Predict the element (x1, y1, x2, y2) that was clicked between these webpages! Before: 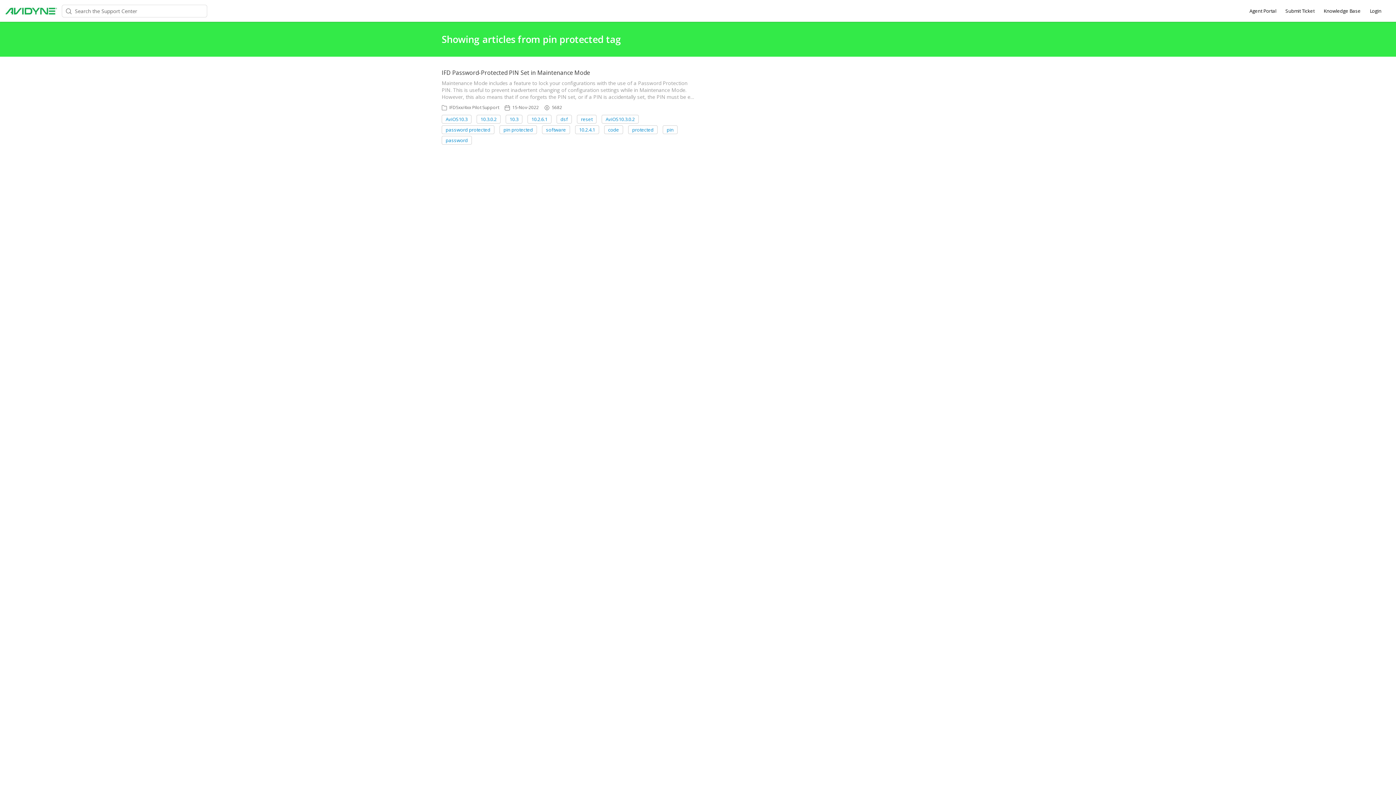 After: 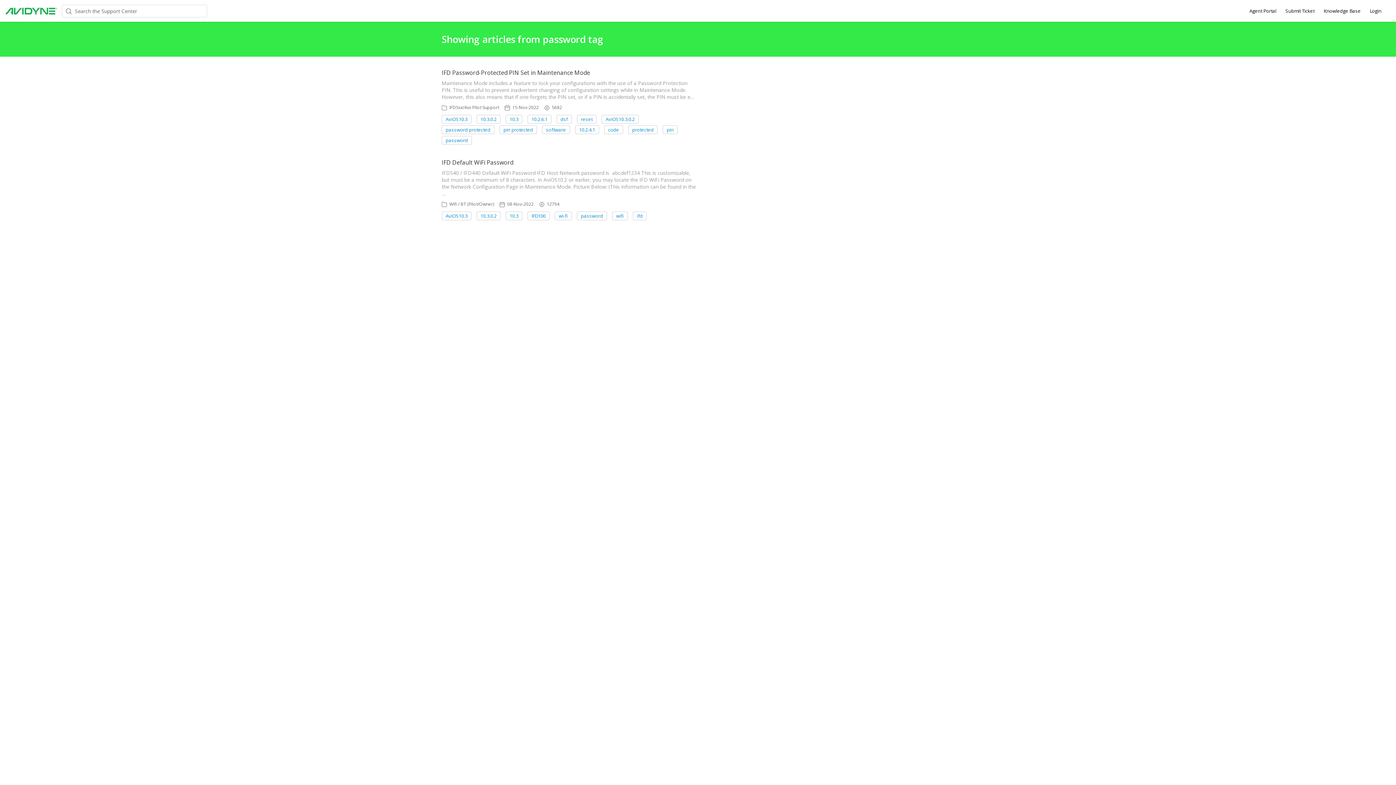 Action: bbox: (441, 136, 472, 144) label: password